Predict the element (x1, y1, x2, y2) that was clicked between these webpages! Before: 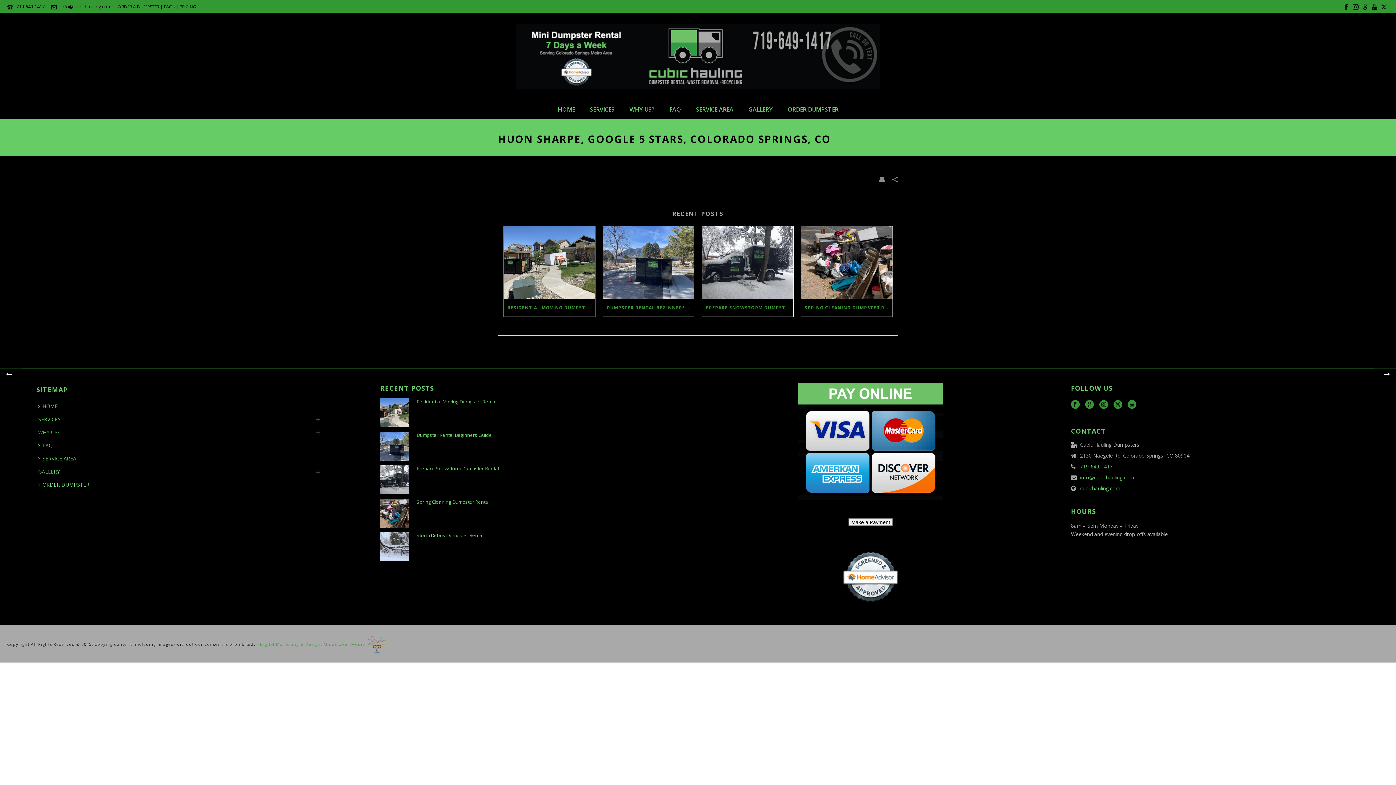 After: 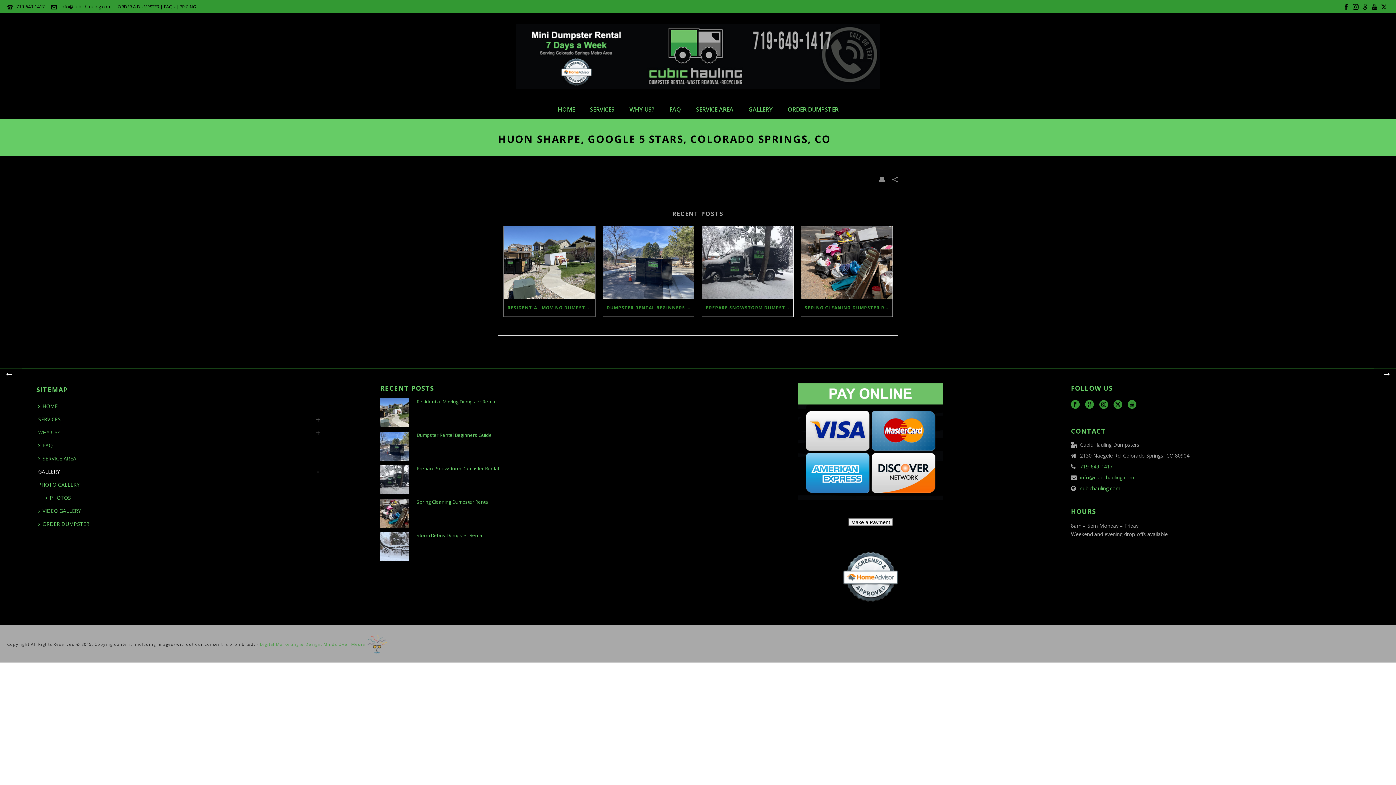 Action: bbox: (36, 465, 65, 478) label: GALLERY